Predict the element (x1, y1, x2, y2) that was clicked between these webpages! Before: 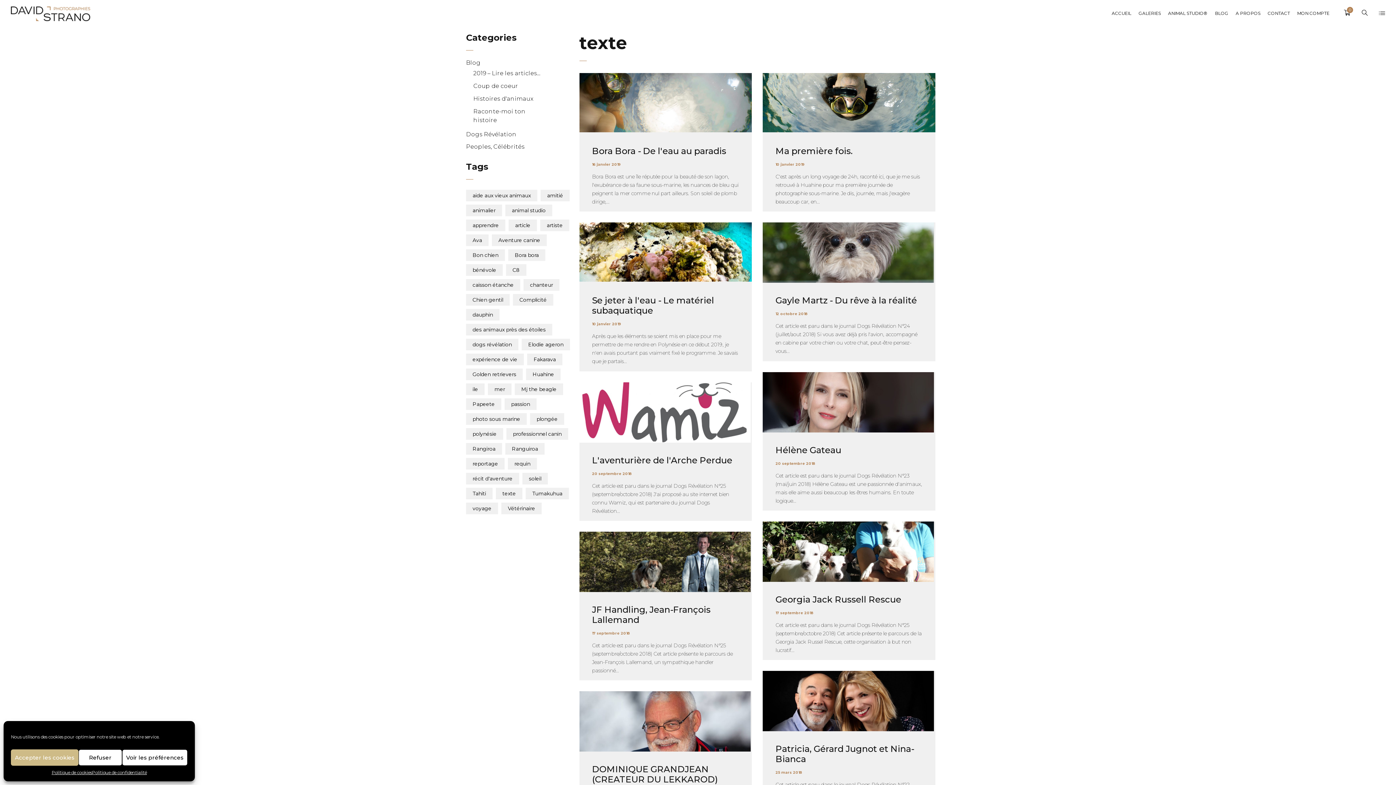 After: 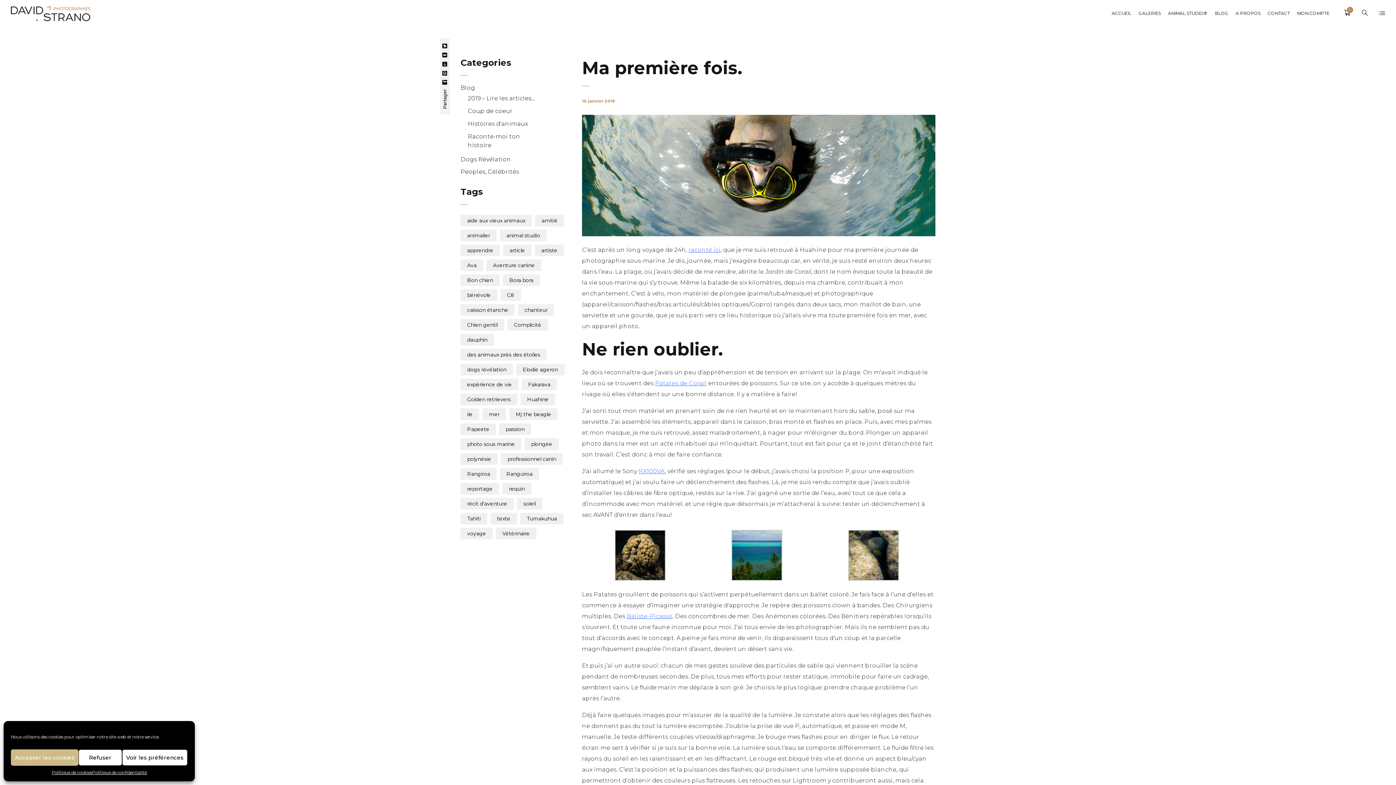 Action: bbox: (763, 73, 935, 133)